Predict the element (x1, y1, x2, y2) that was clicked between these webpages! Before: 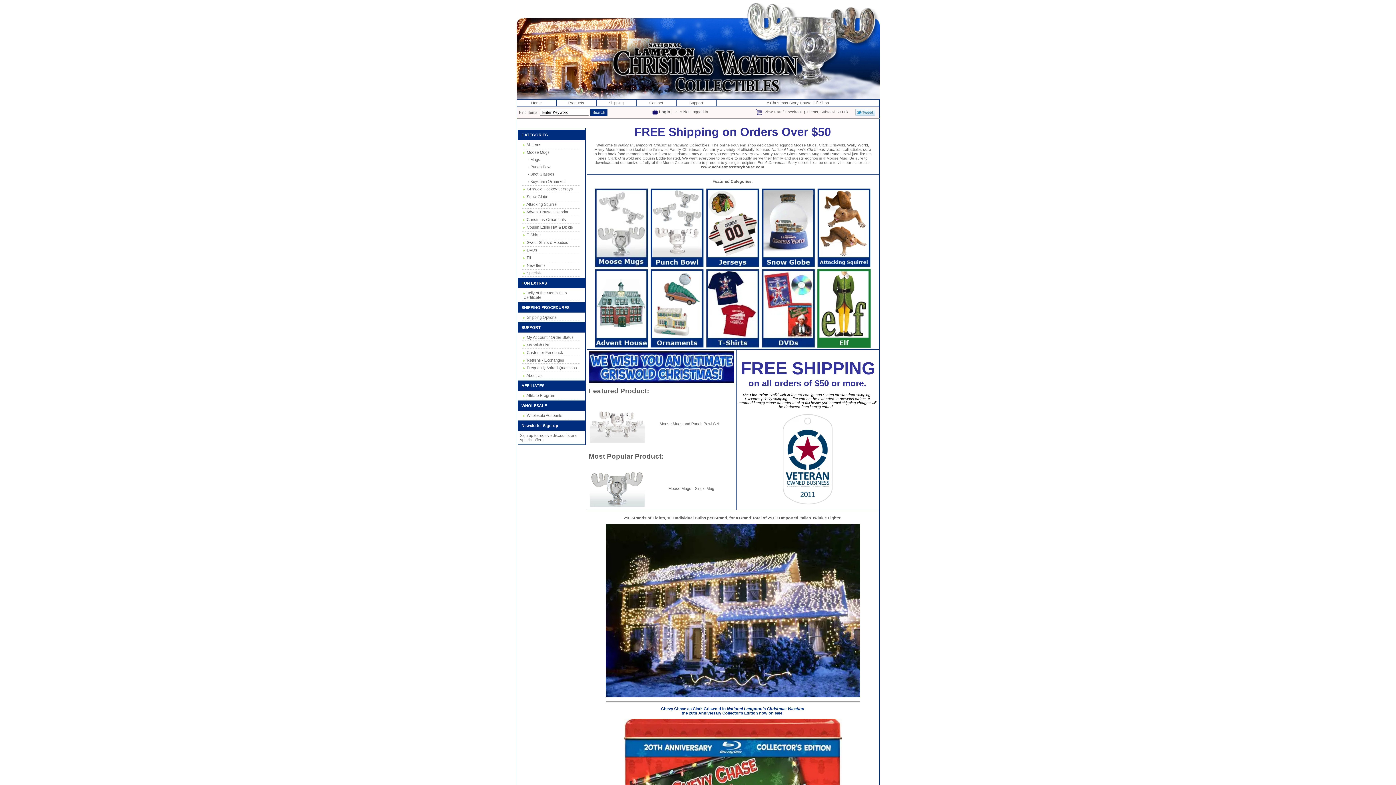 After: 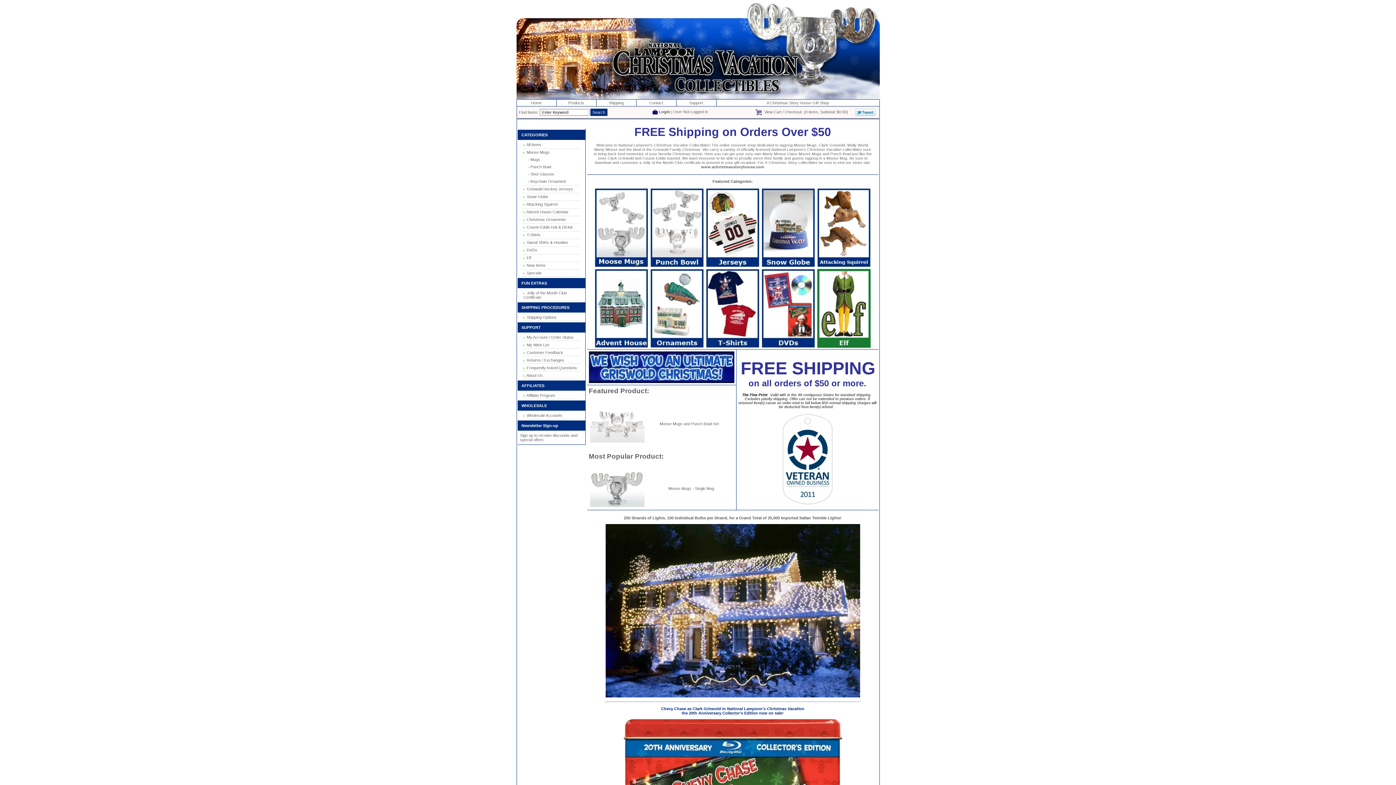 Action: bbox: (588, 379, 734, 384)